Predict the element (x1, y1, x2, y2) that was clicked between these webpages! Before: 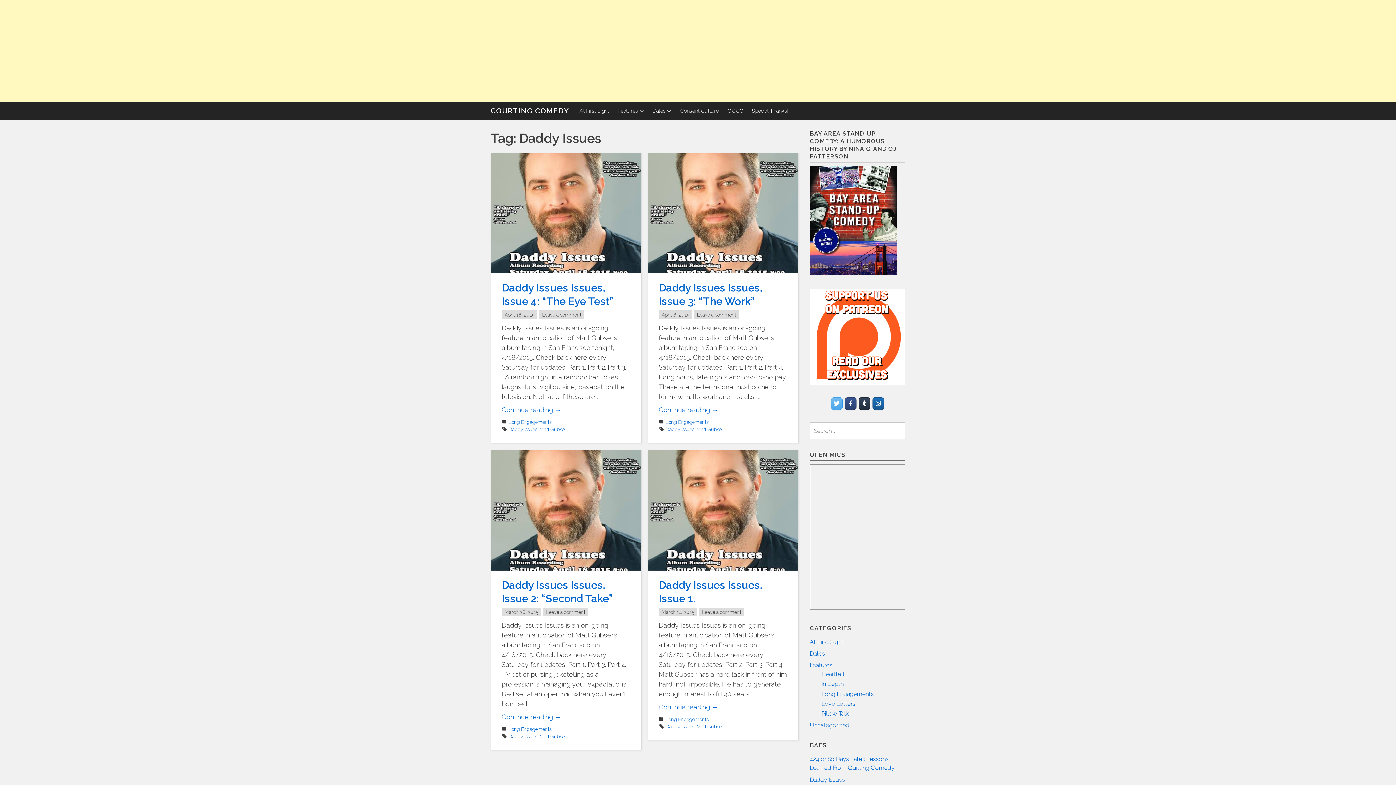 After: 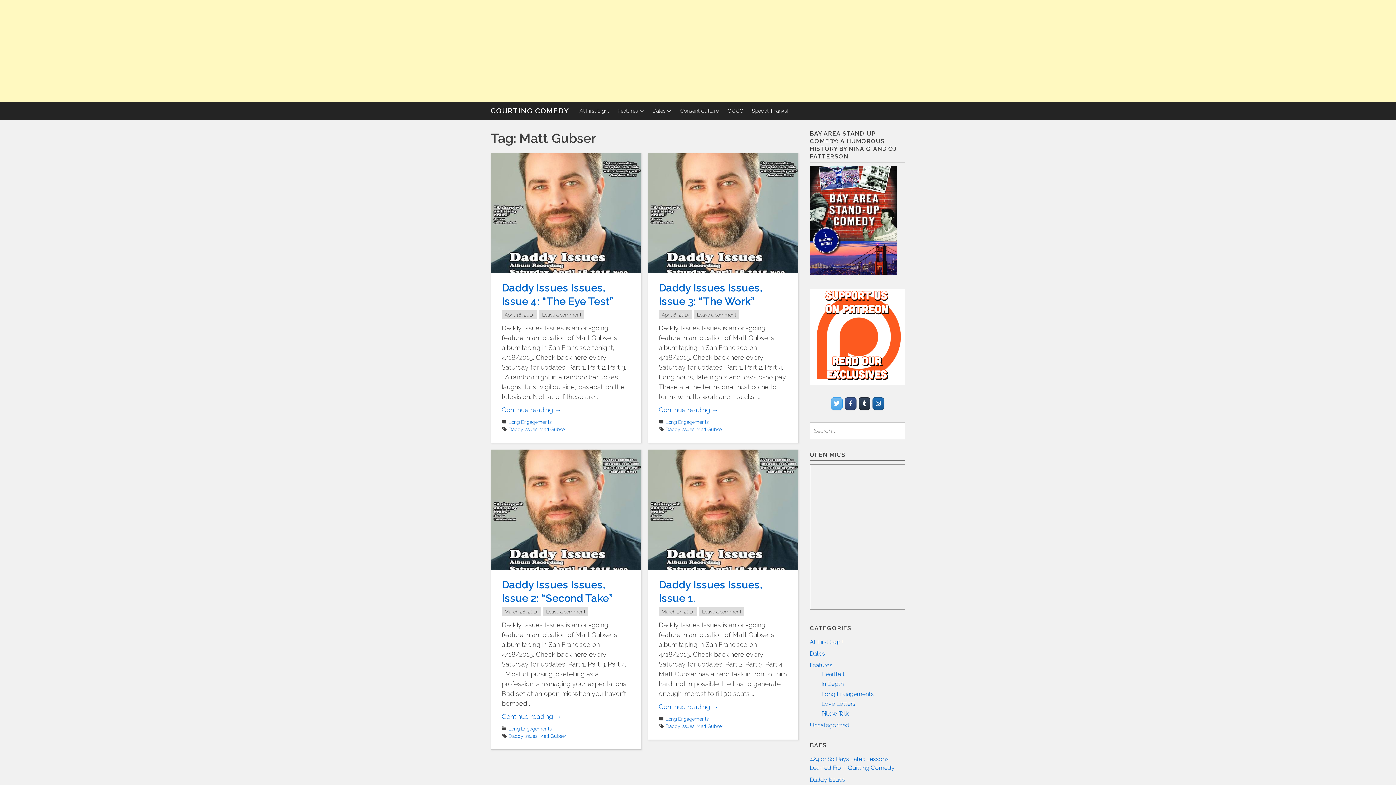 Action: label: Matt Gubser bbox: (696, 426, 723, 432)